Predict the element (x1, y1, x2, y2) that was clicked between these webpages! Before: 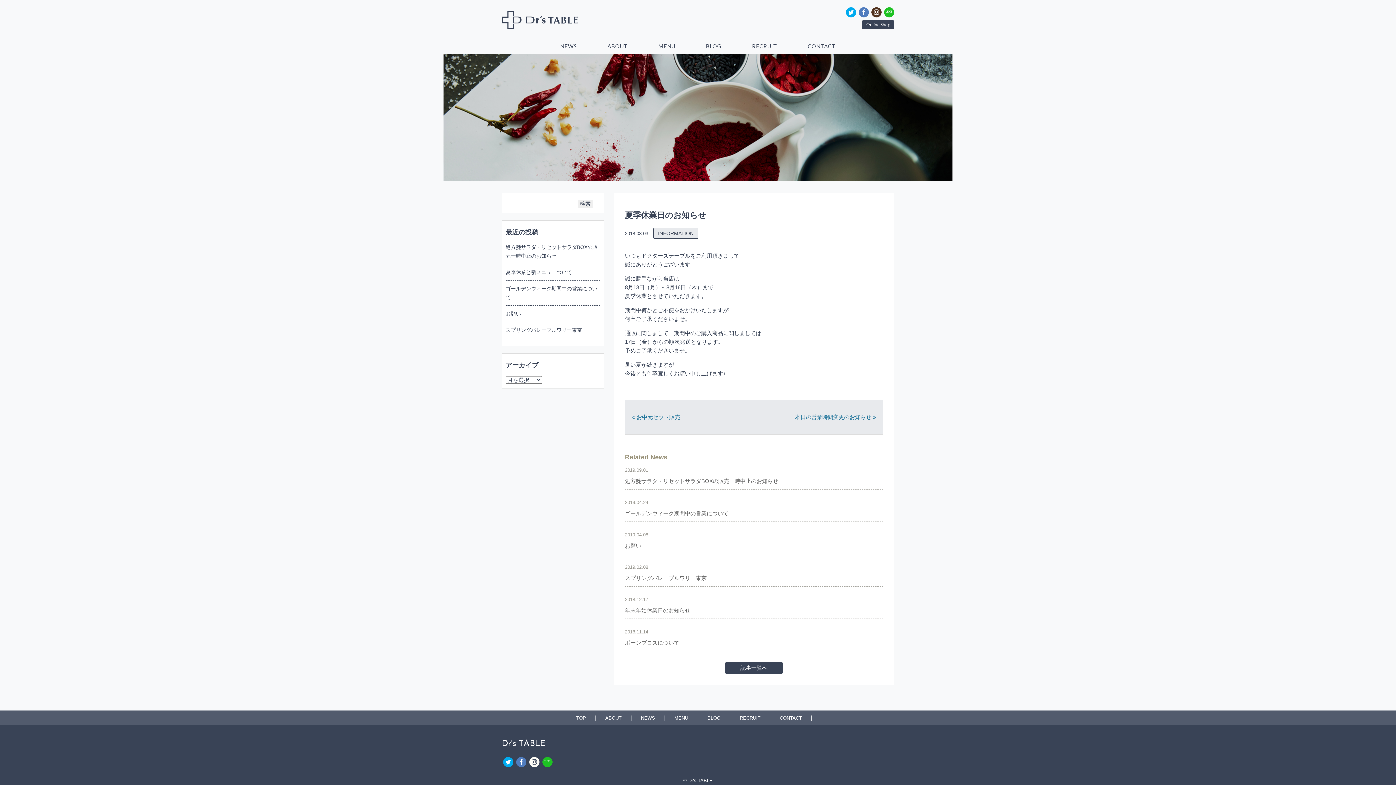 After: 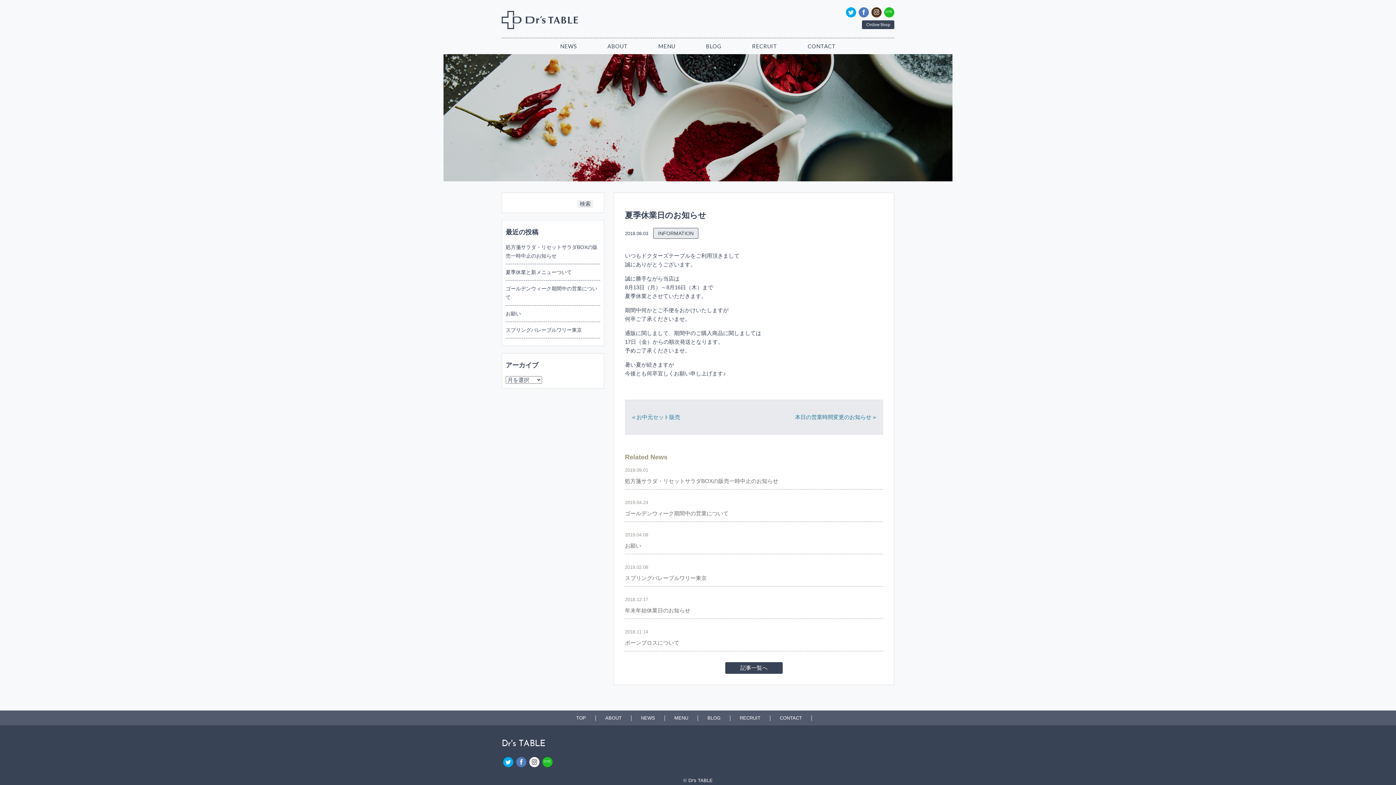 Action: bbox: (503, 757, 513, 767)